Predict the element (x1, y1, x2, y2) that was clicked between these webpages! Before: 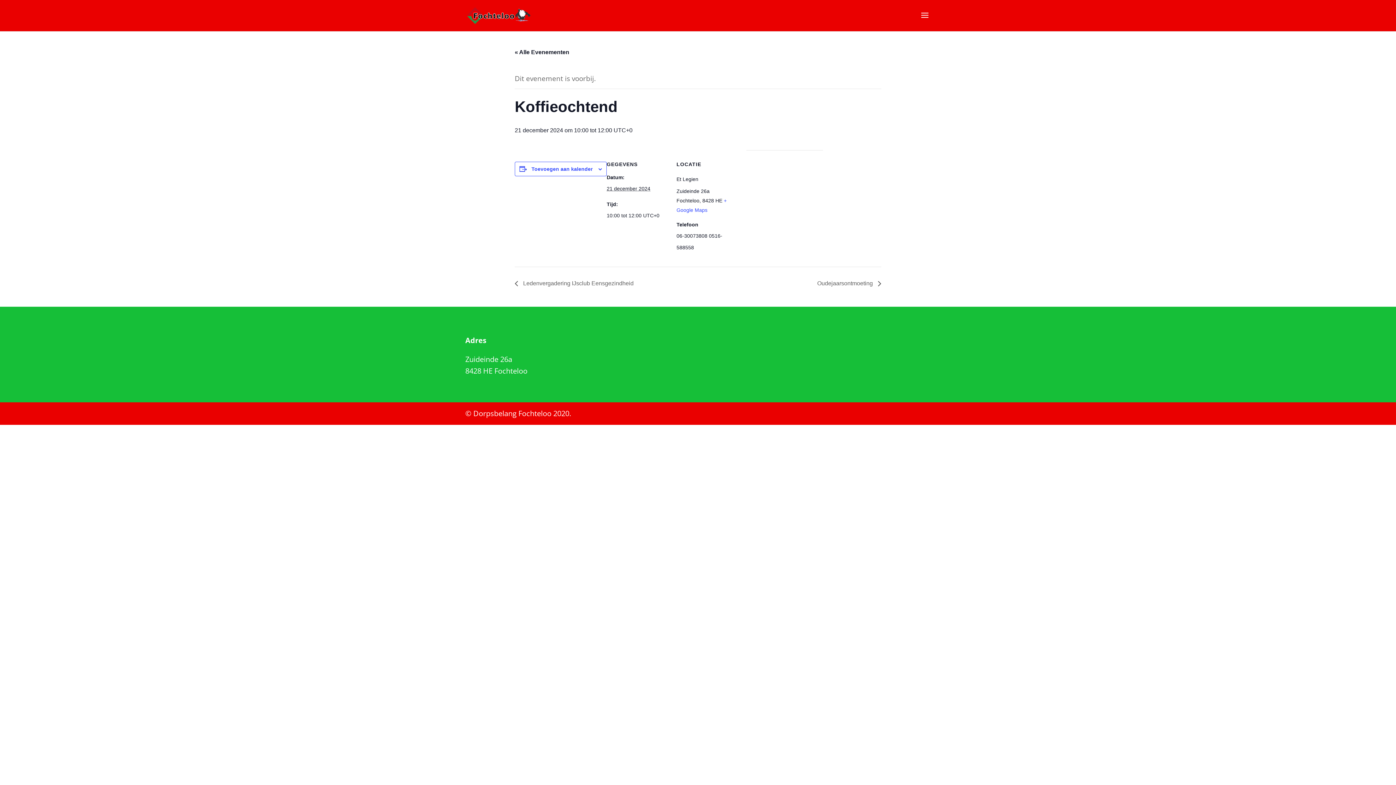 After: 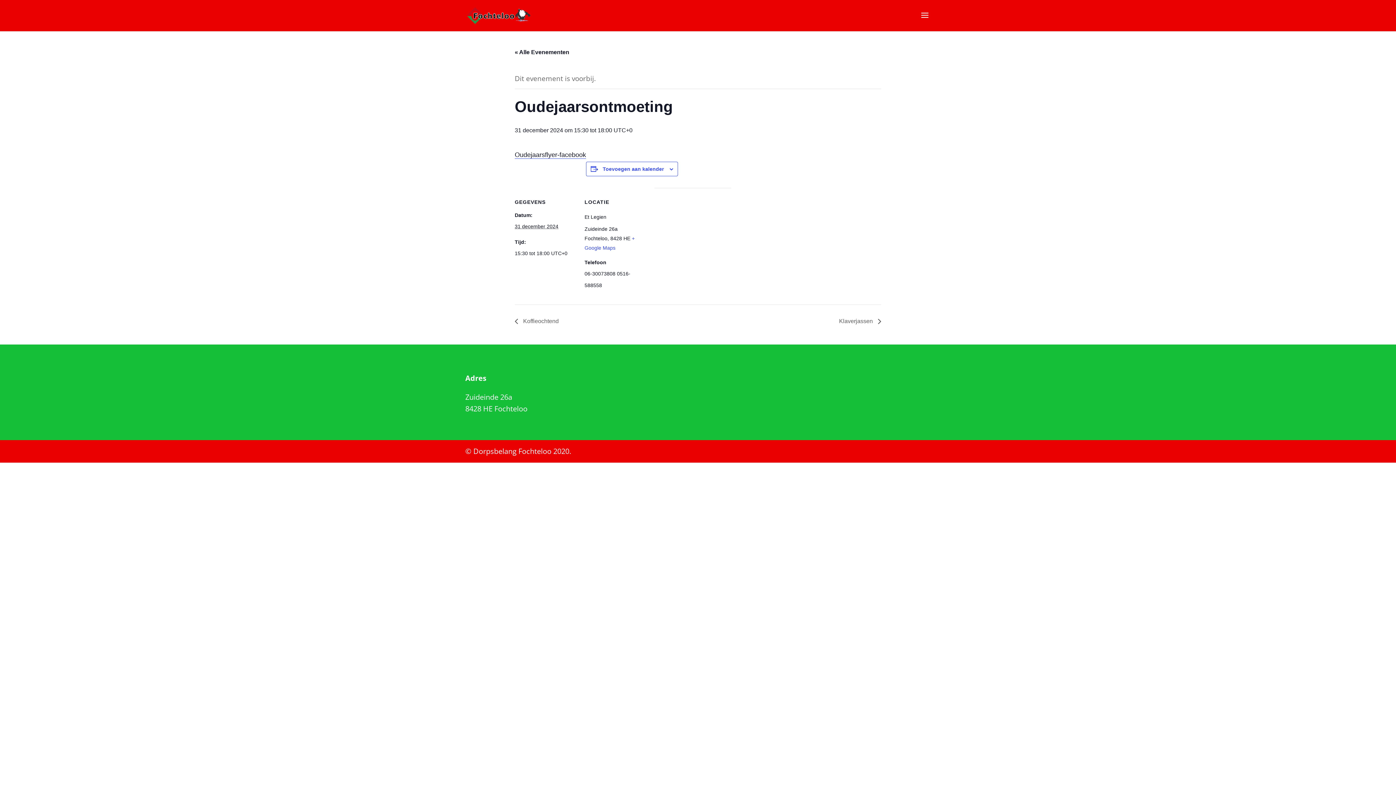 Action: label: Oudejaarsontmoeting  bbox: (813, 280, 881, 286)